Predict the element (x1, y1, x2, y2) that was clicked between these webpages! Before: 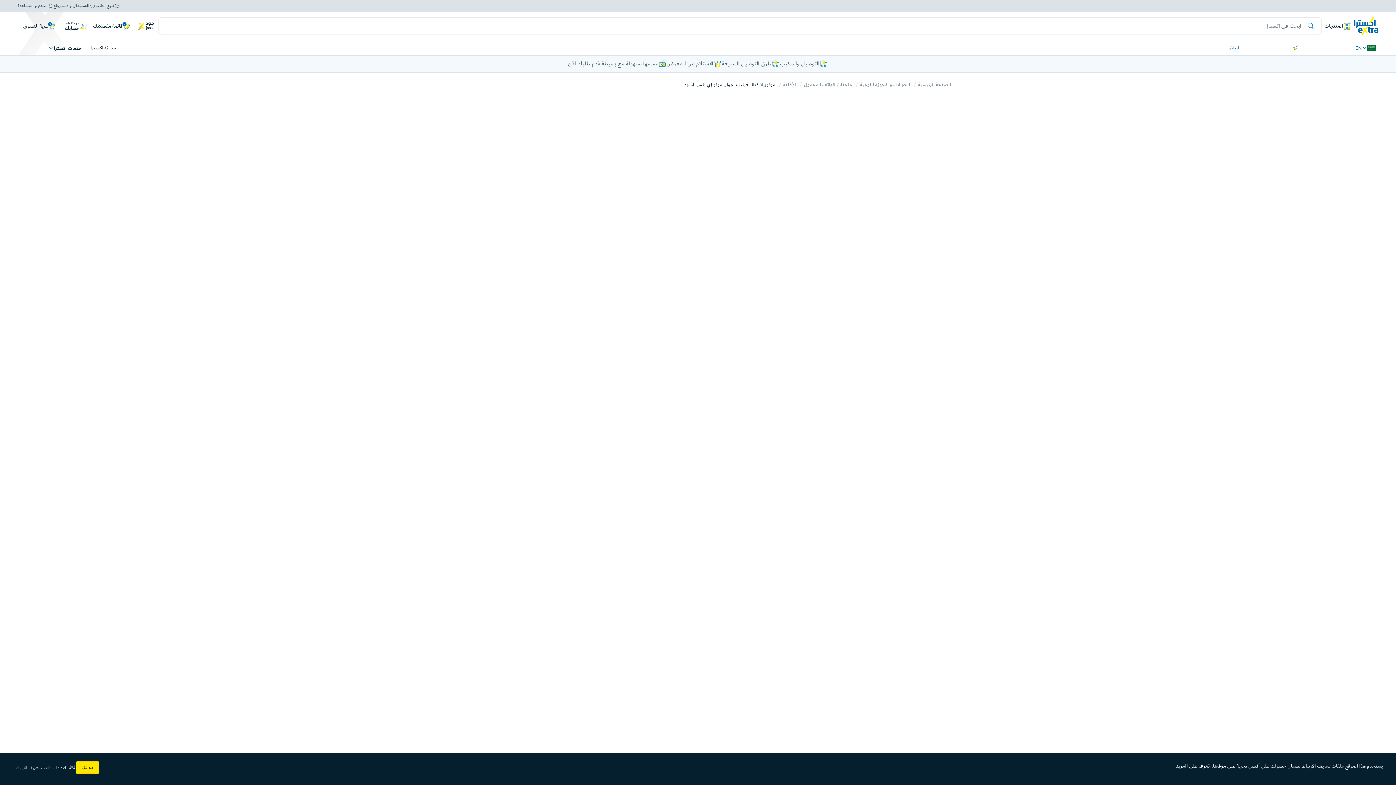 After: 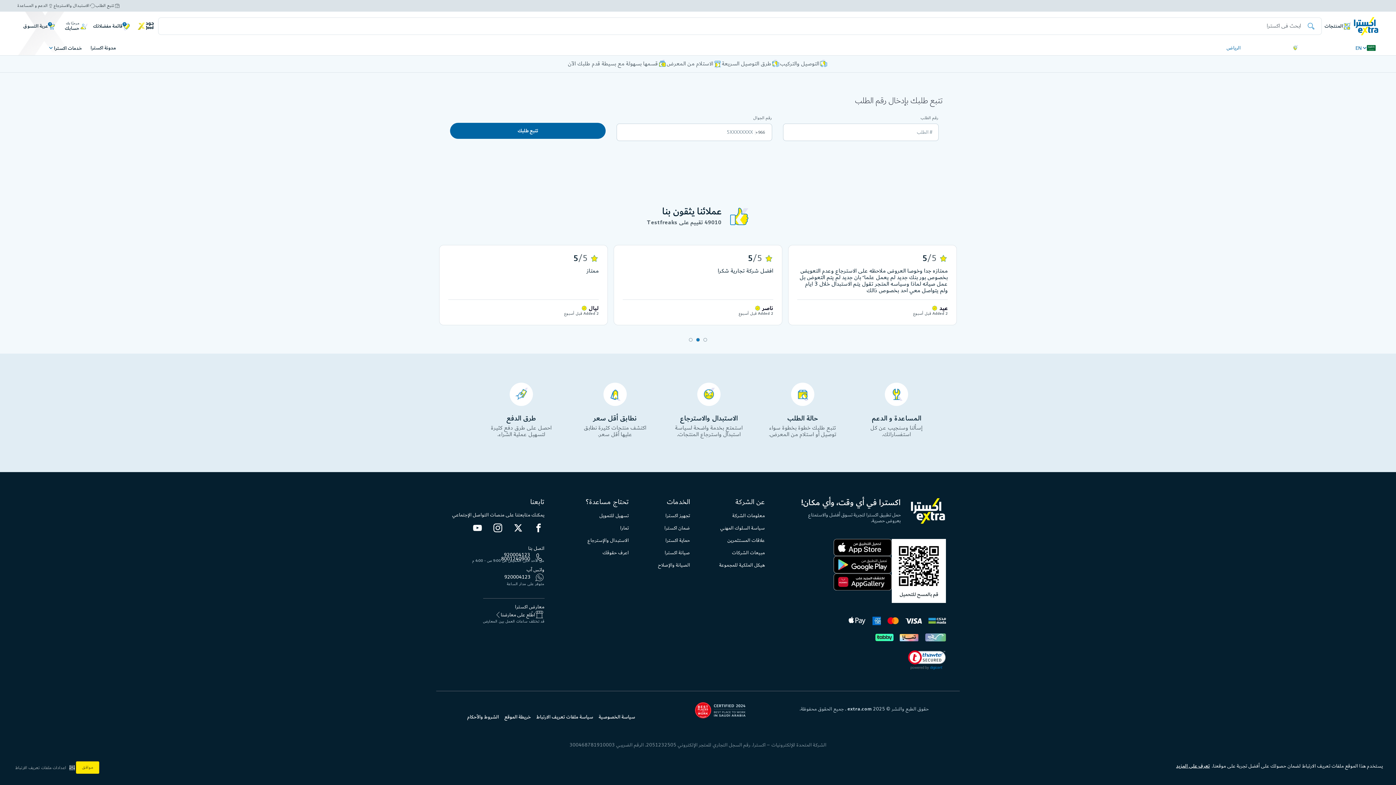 Action: bbox: (95, 2, 120, 8) label: تتبع الطلب